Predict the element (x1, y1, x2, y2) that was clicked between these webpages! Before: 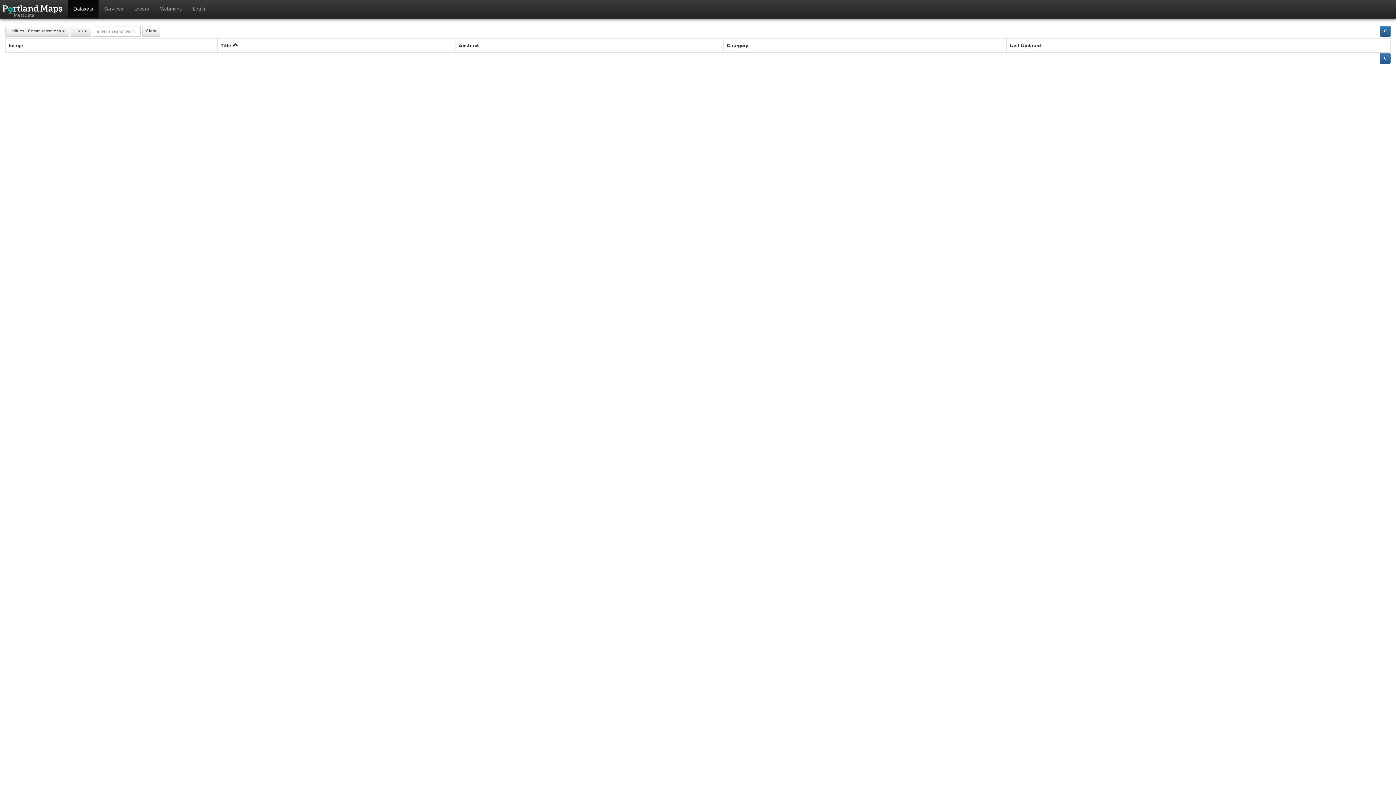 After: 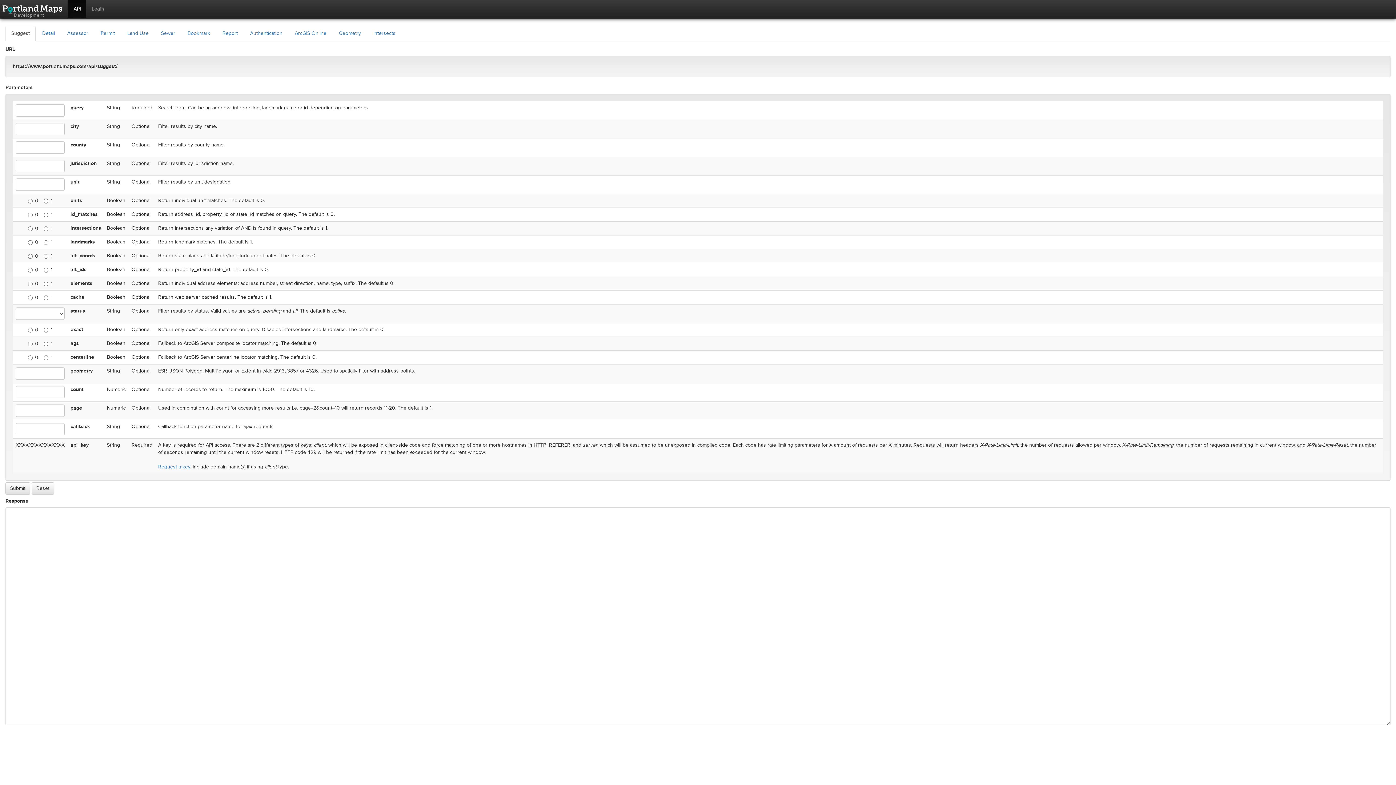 Action: bbox: (0, 0, 68, 18) label: Metadata